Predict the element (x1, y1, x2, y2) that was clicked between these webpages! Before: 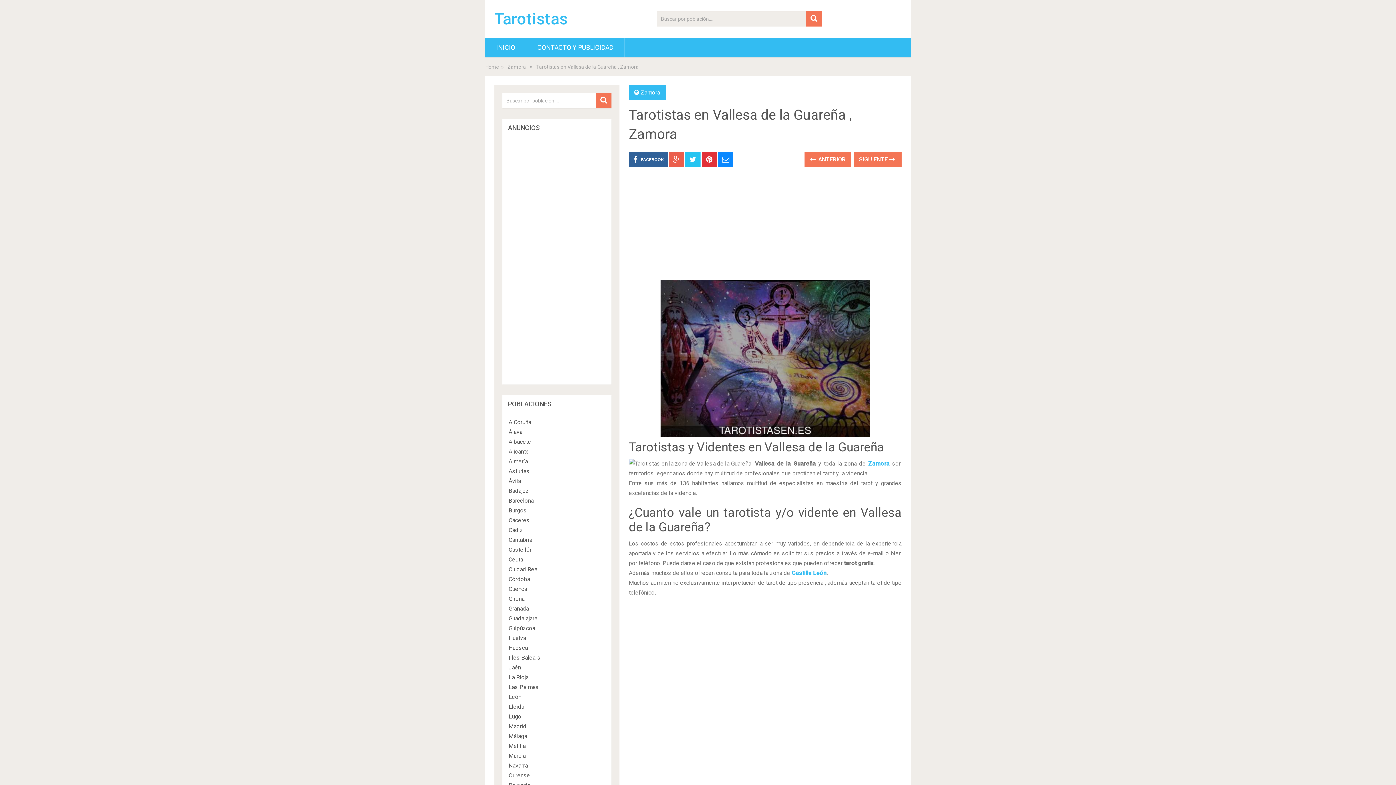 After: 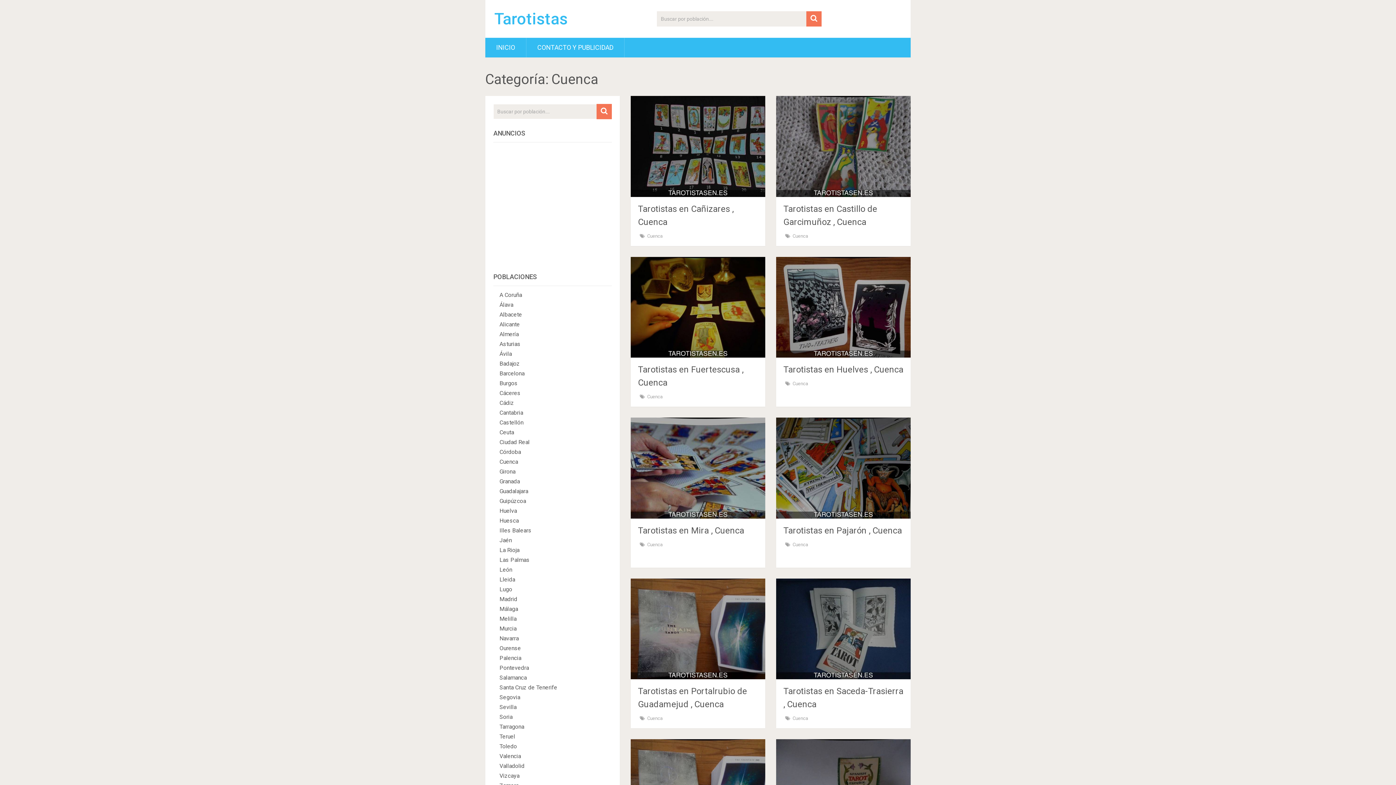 Action: bbox: (508, 585, 527, 592) label: Cuenca